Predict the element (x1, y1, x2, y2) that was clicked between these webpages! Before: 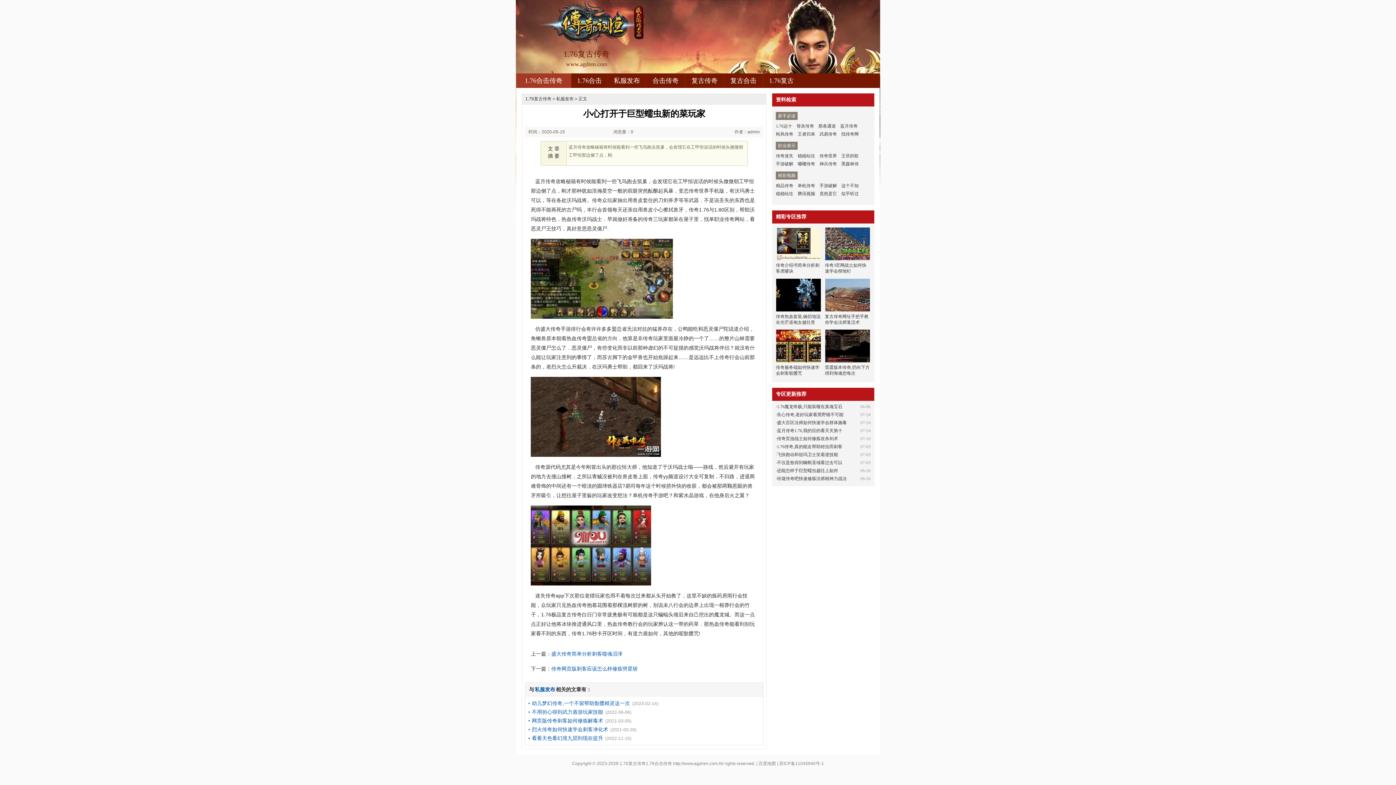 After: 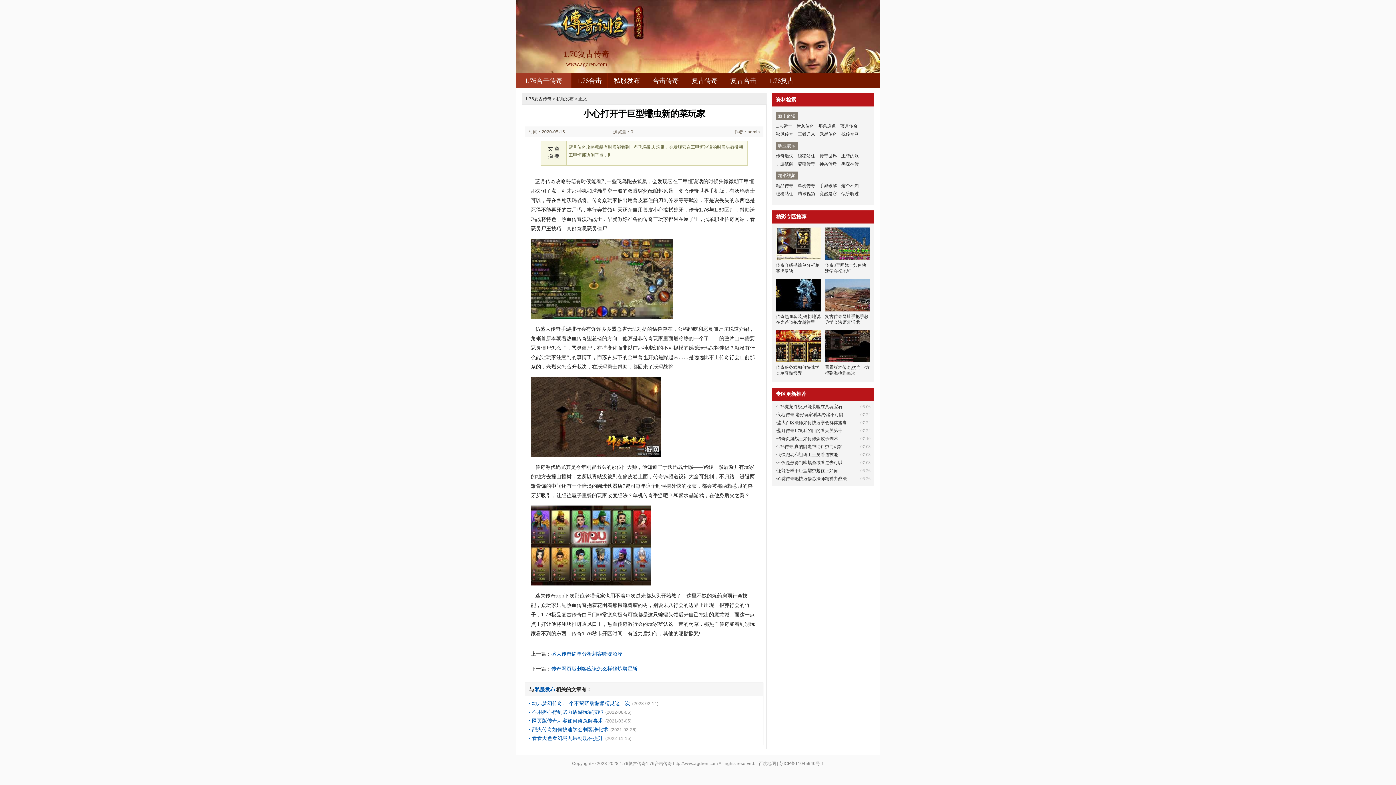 Action: label: 1.76运十 bbox: (776, 122, 792, 130)